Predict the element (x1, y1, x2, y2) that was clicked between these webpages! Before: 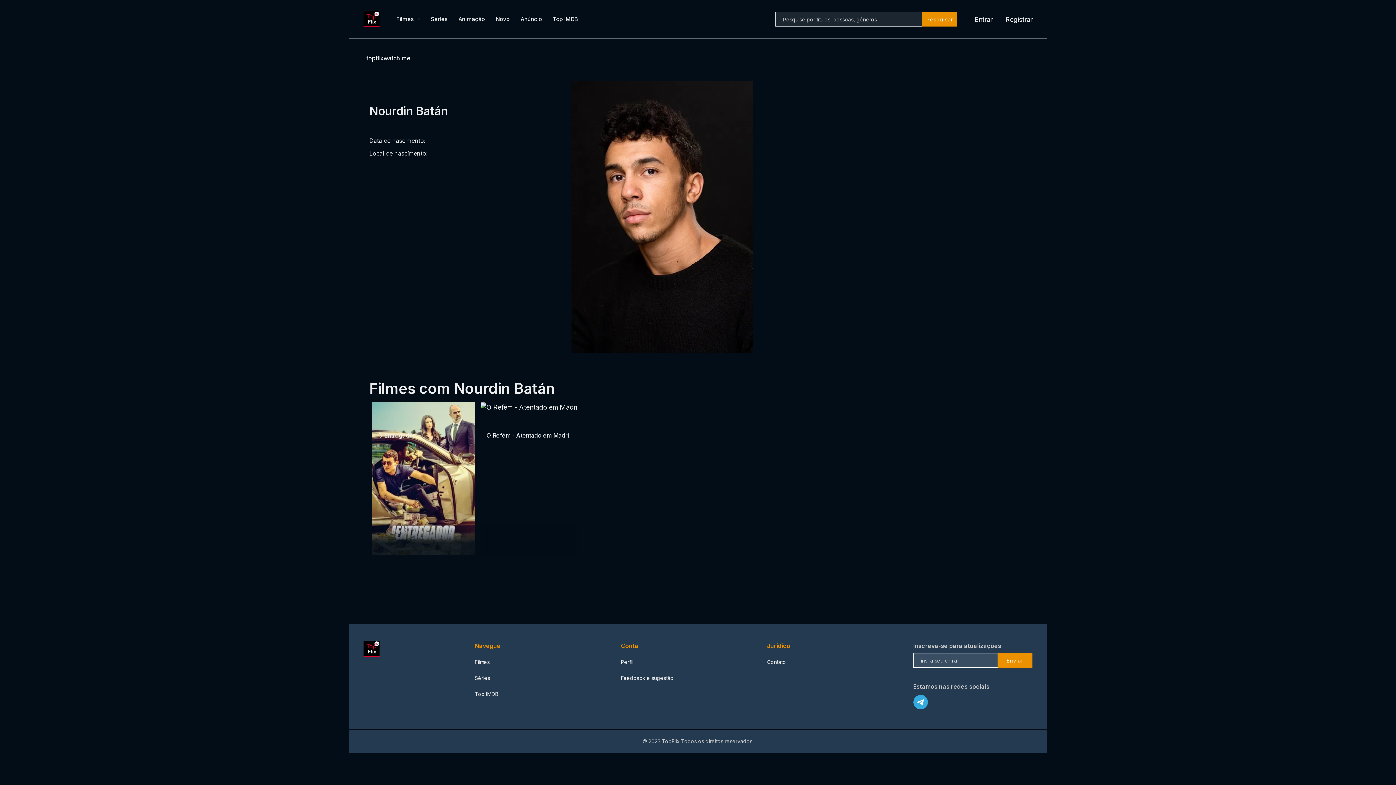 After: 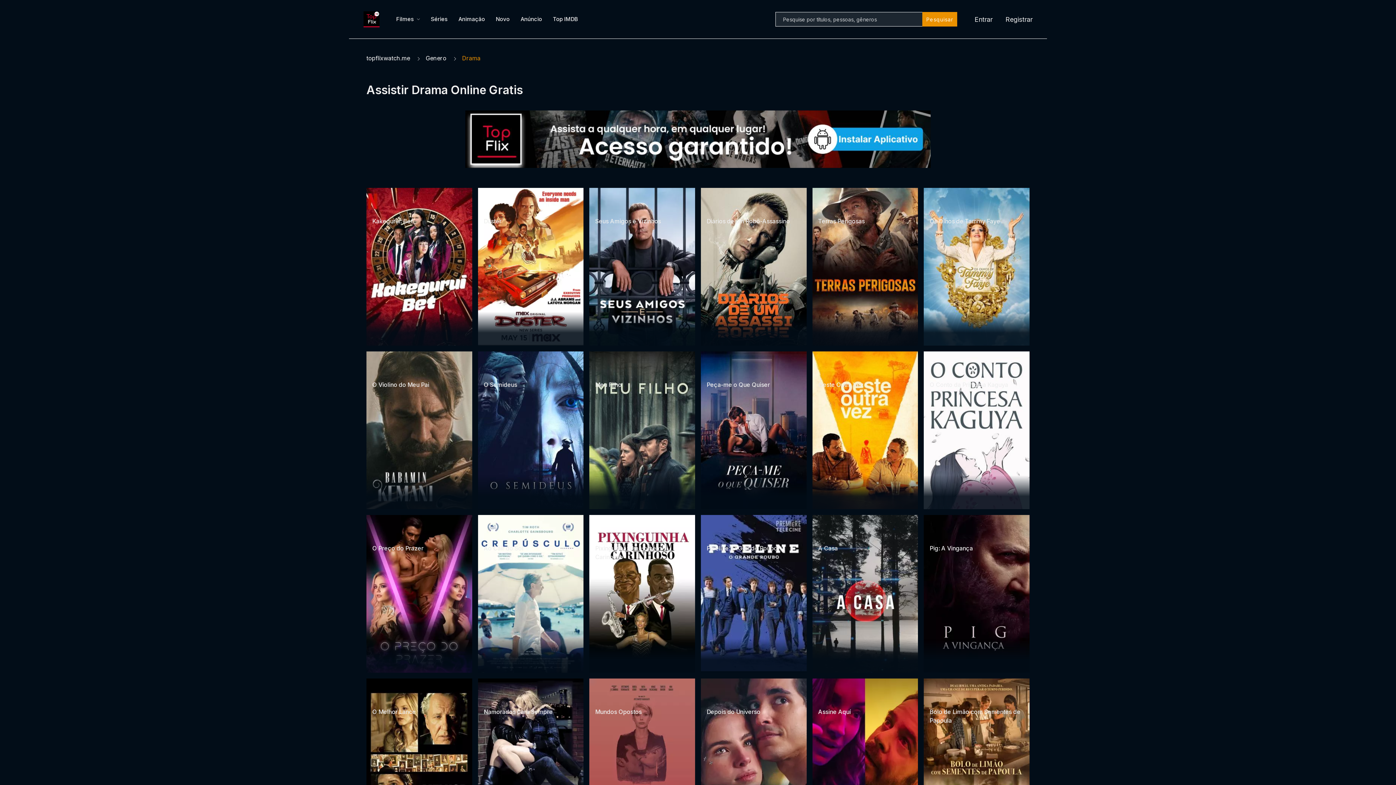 Action: label: Drama bbox: (378, 417, 395, 426)